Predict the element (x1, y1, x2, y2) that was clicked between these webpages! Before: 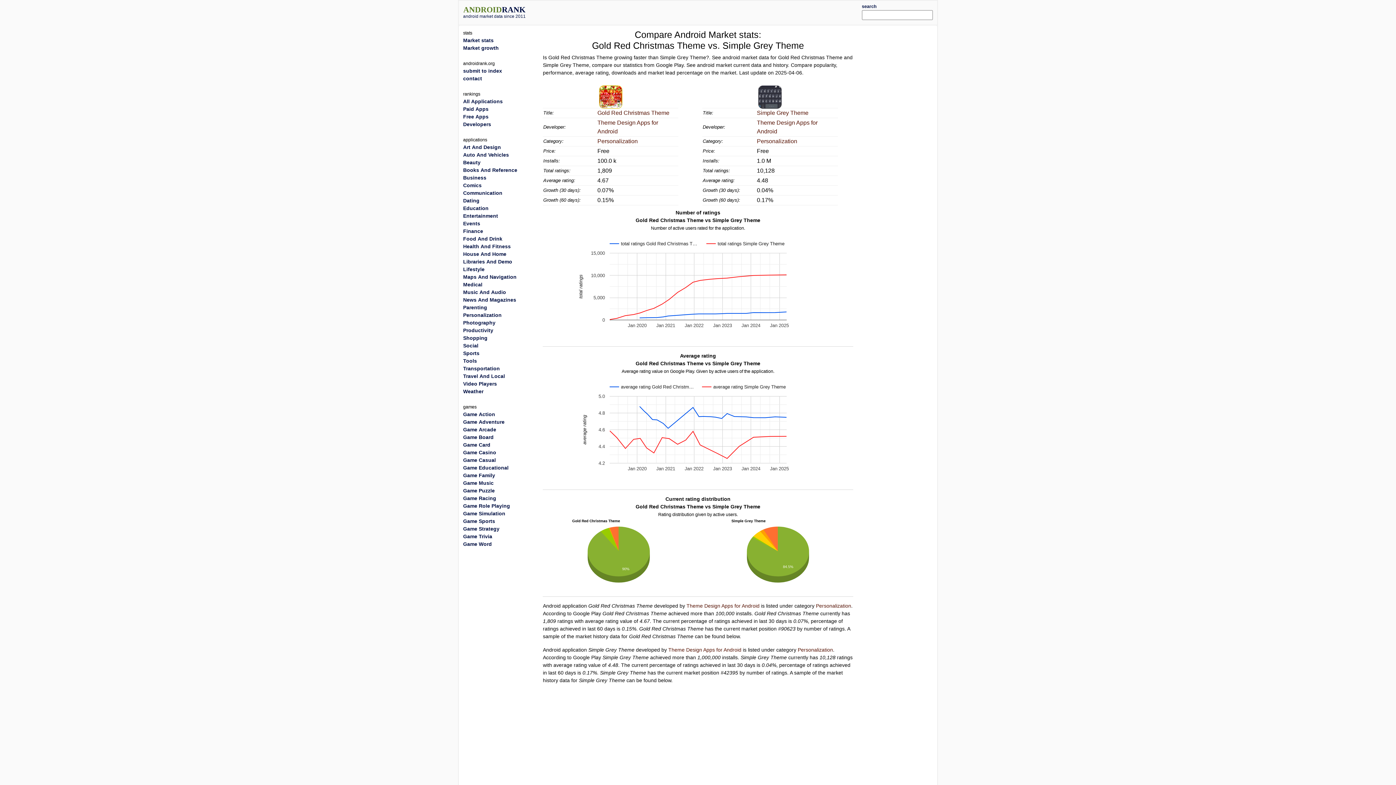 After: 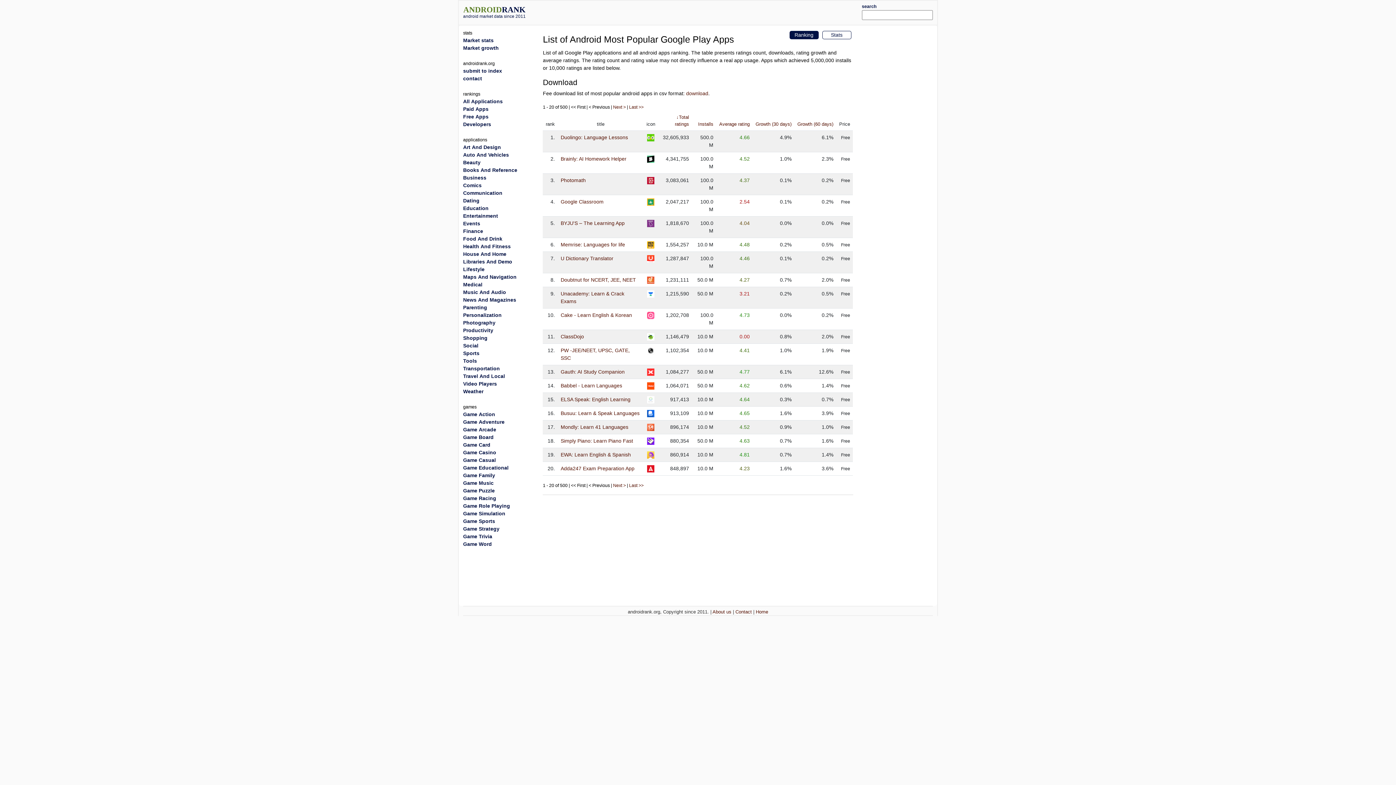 Action: label: Education bbox: (463, 205, 488, 211)